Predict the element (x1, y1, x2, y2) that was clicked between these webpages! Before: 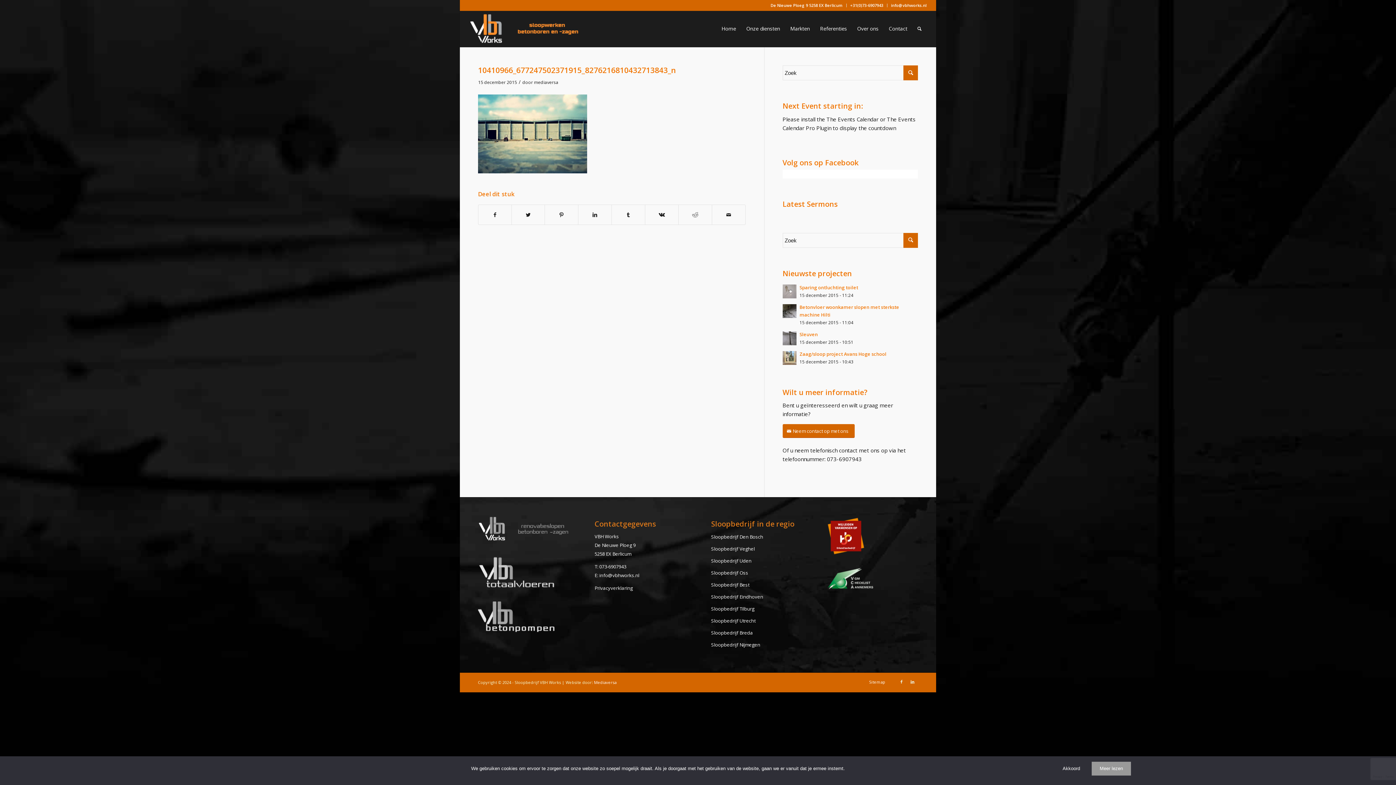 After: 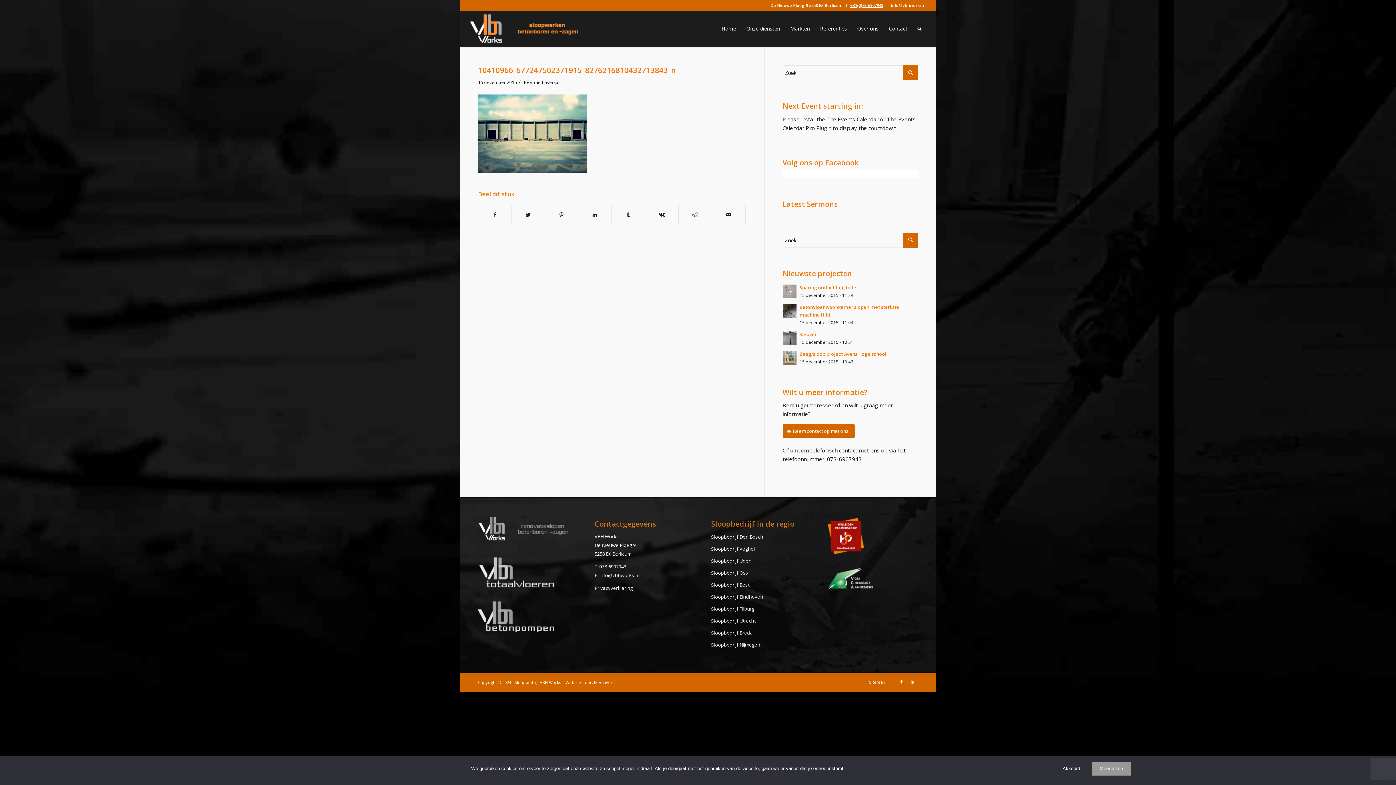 Action: bbox: (850, 0, 883, 10) label: +31(0)73-6907943